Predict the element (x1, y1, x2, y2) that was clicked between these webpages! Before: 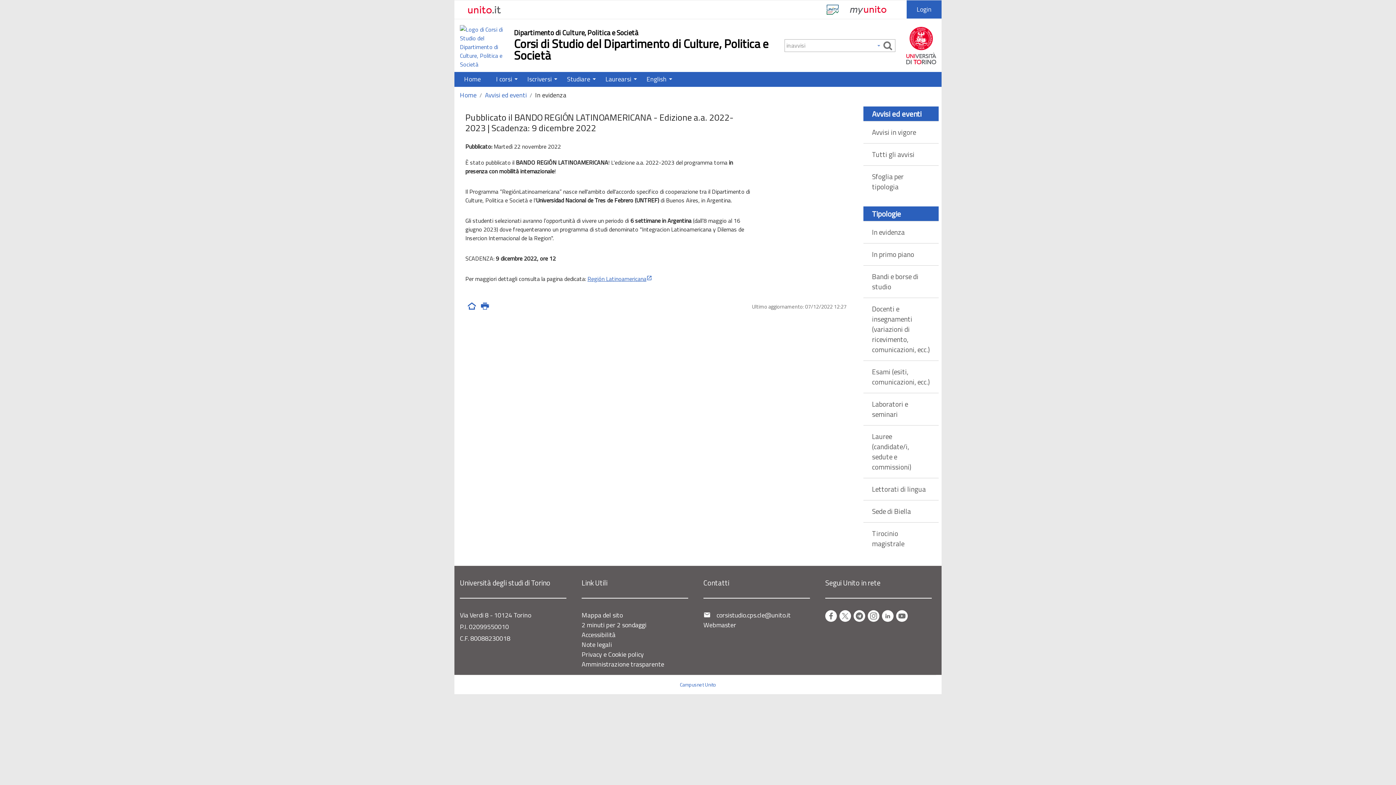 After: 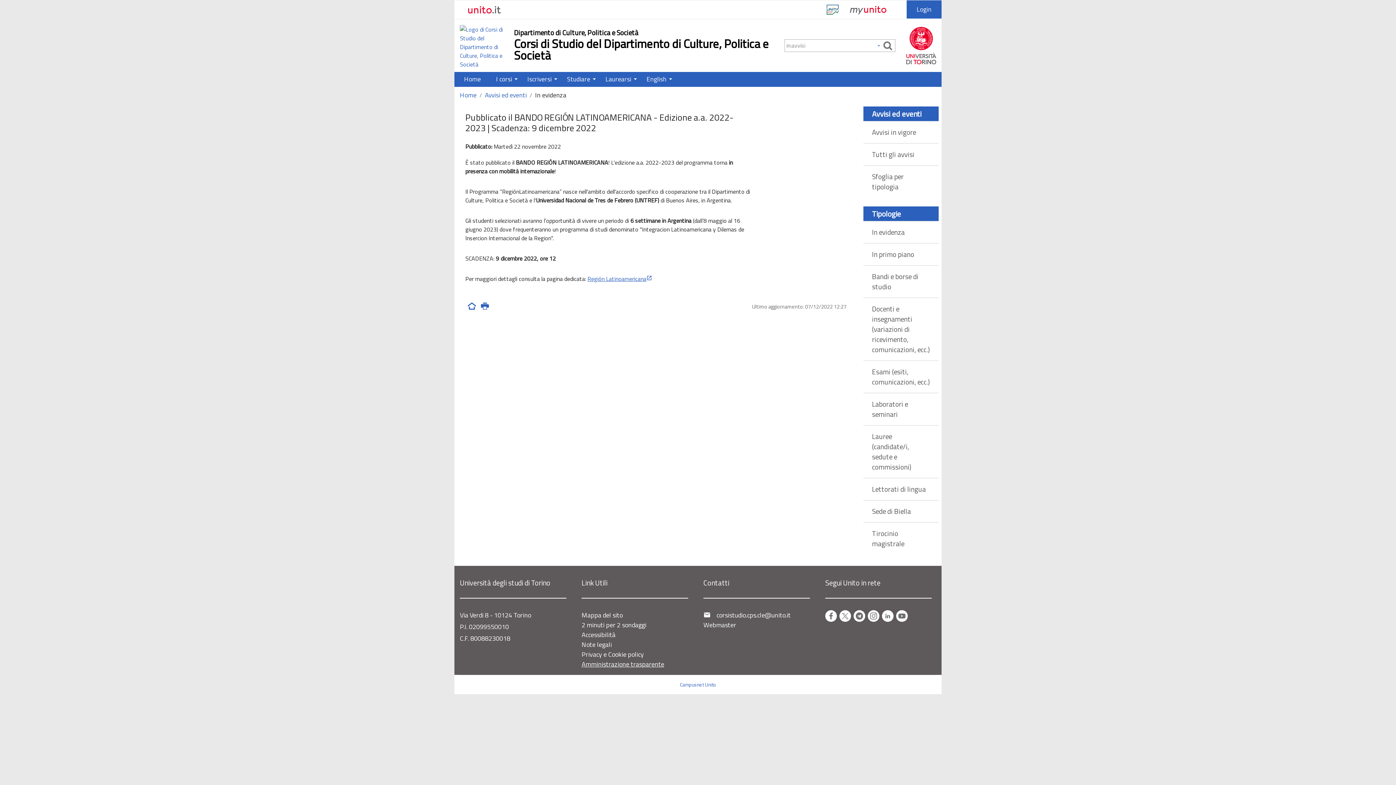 Action: label: Amministrazione trasparente bbox: (581, 659, 664, 669)